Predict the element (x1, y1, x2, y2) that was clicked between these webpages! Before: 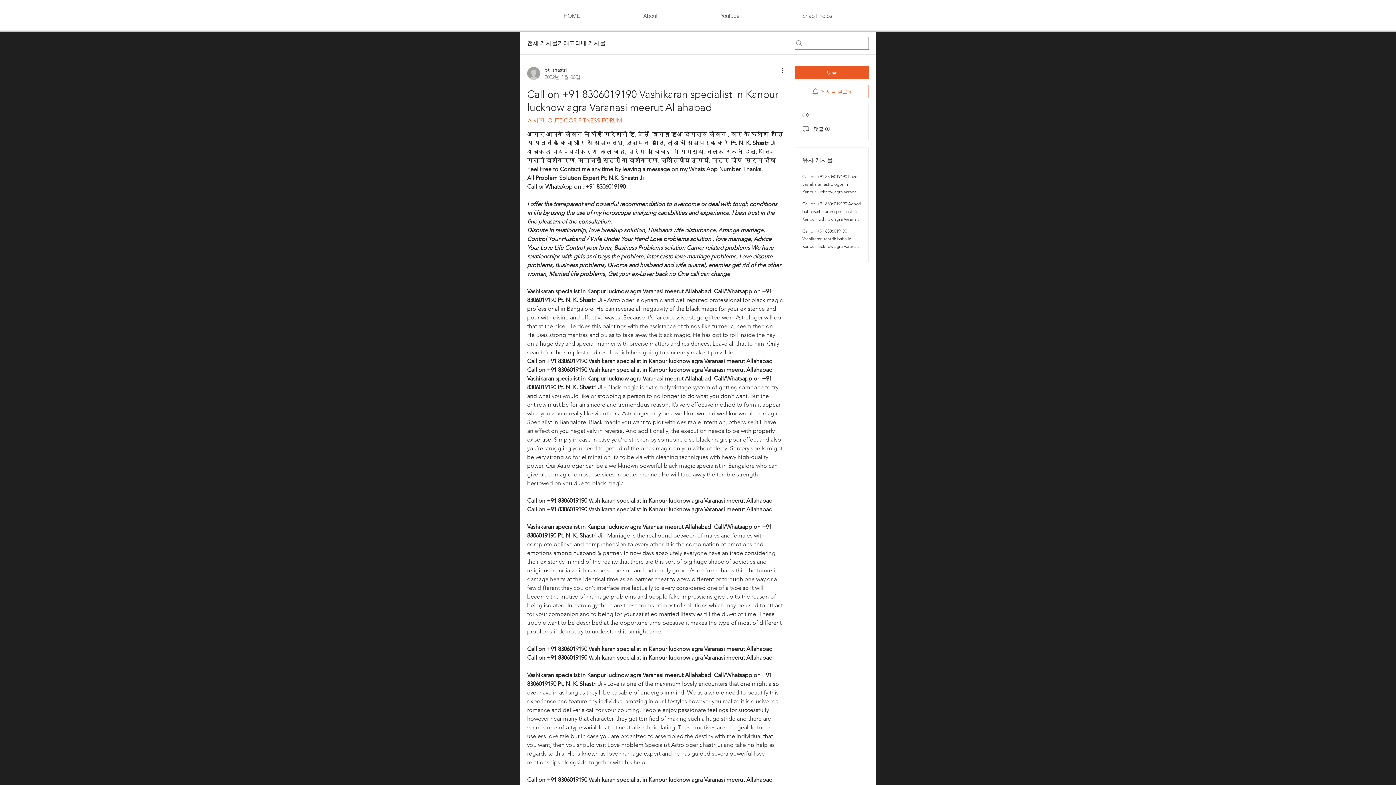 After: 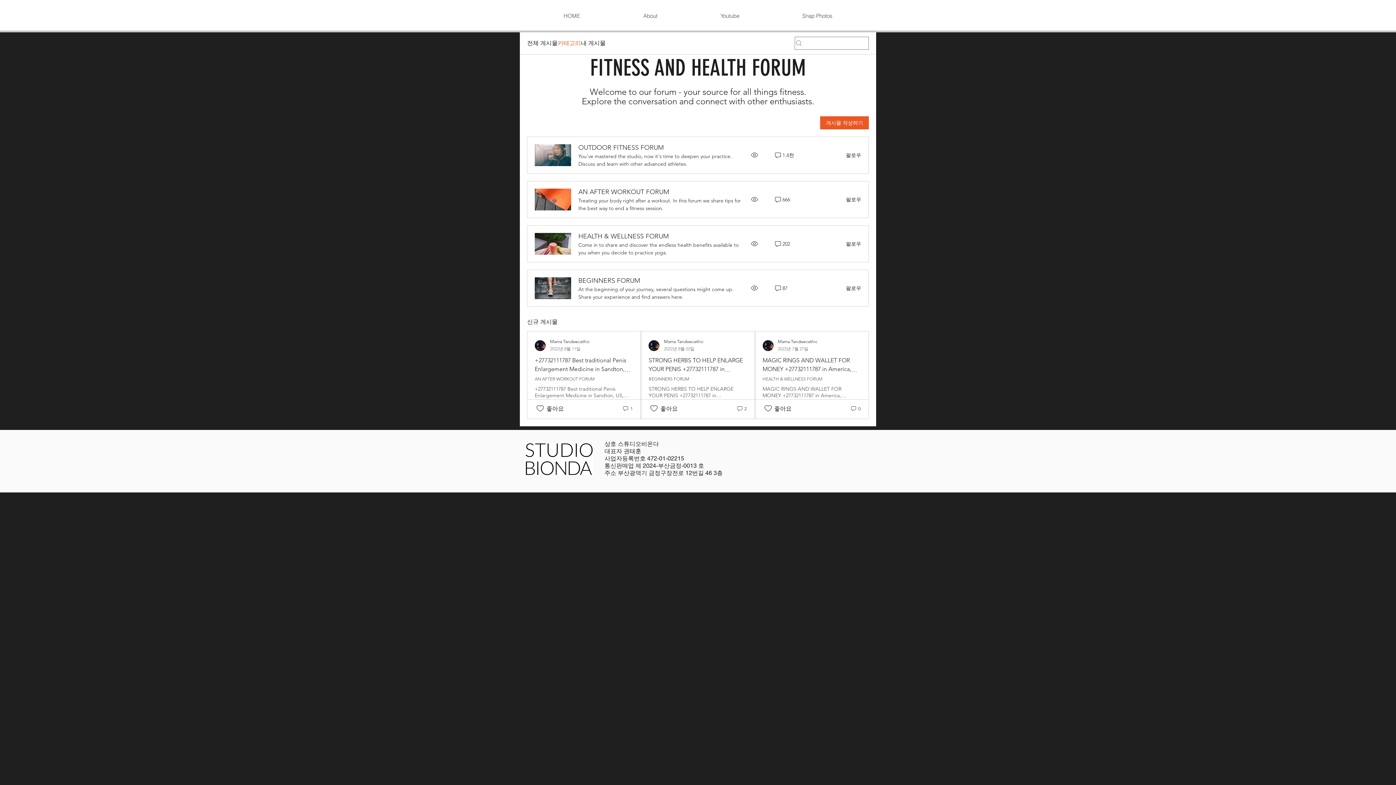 Action: label: 카테고리 bbox: (557, 38, 581, 47)